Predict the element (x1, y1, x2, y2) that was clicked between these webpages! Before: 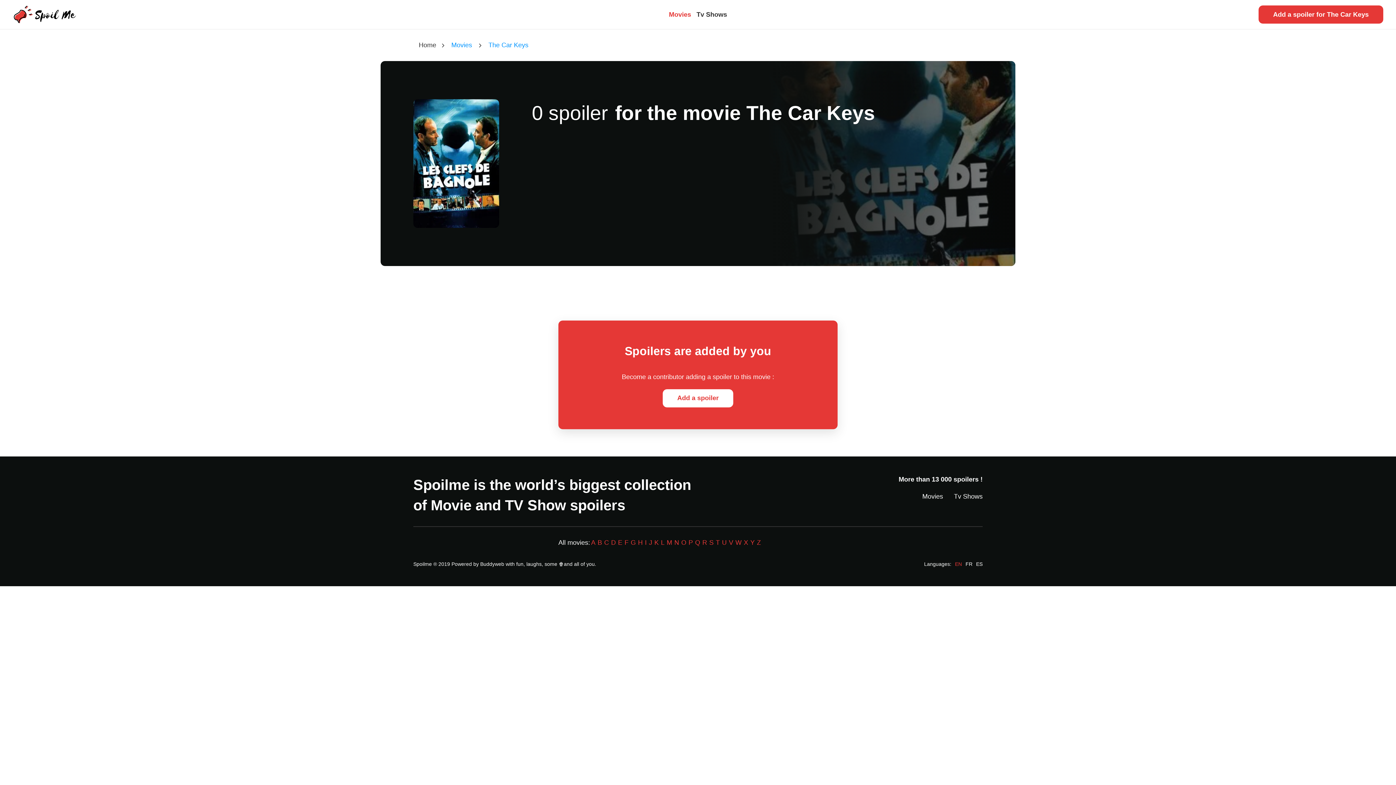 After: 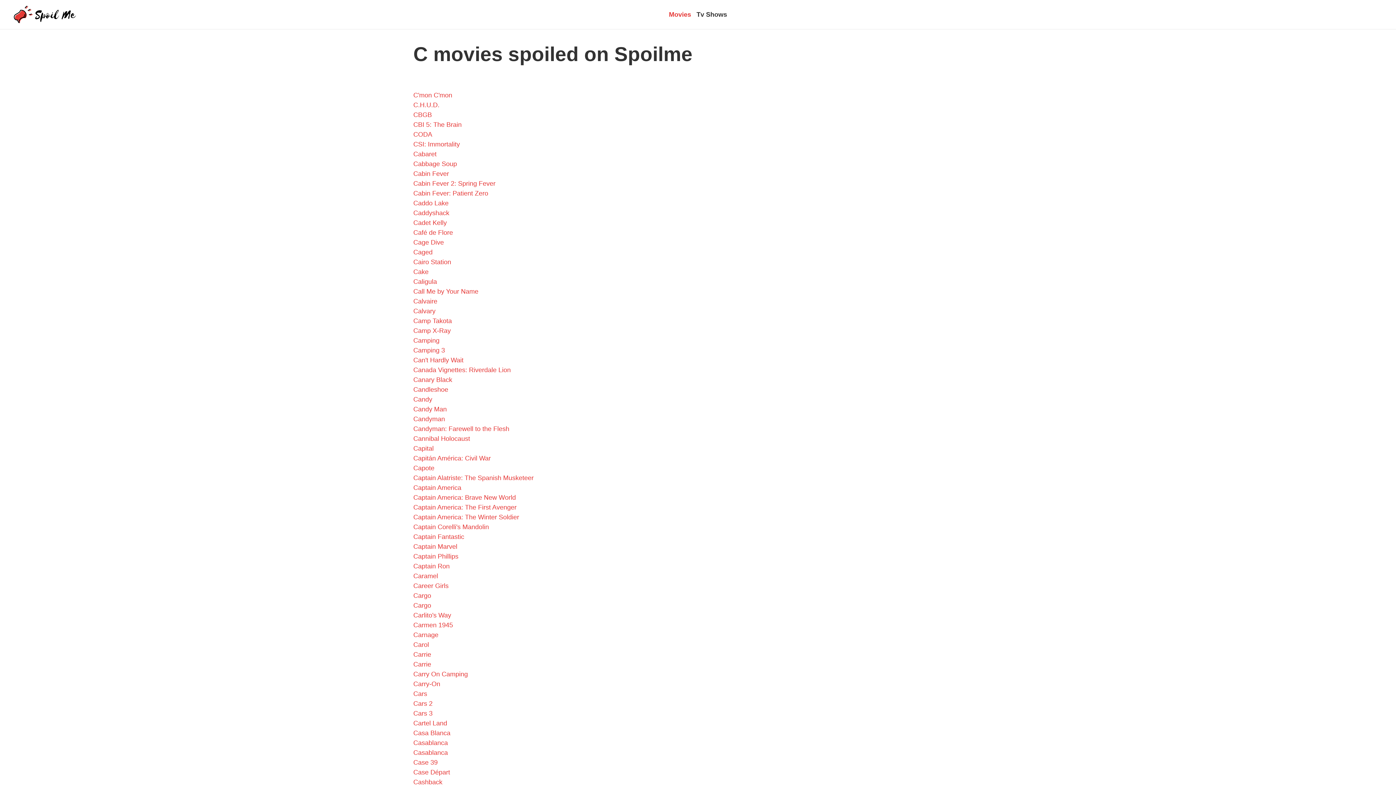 Action: bbox: (603, 539, 610, 546) label: C